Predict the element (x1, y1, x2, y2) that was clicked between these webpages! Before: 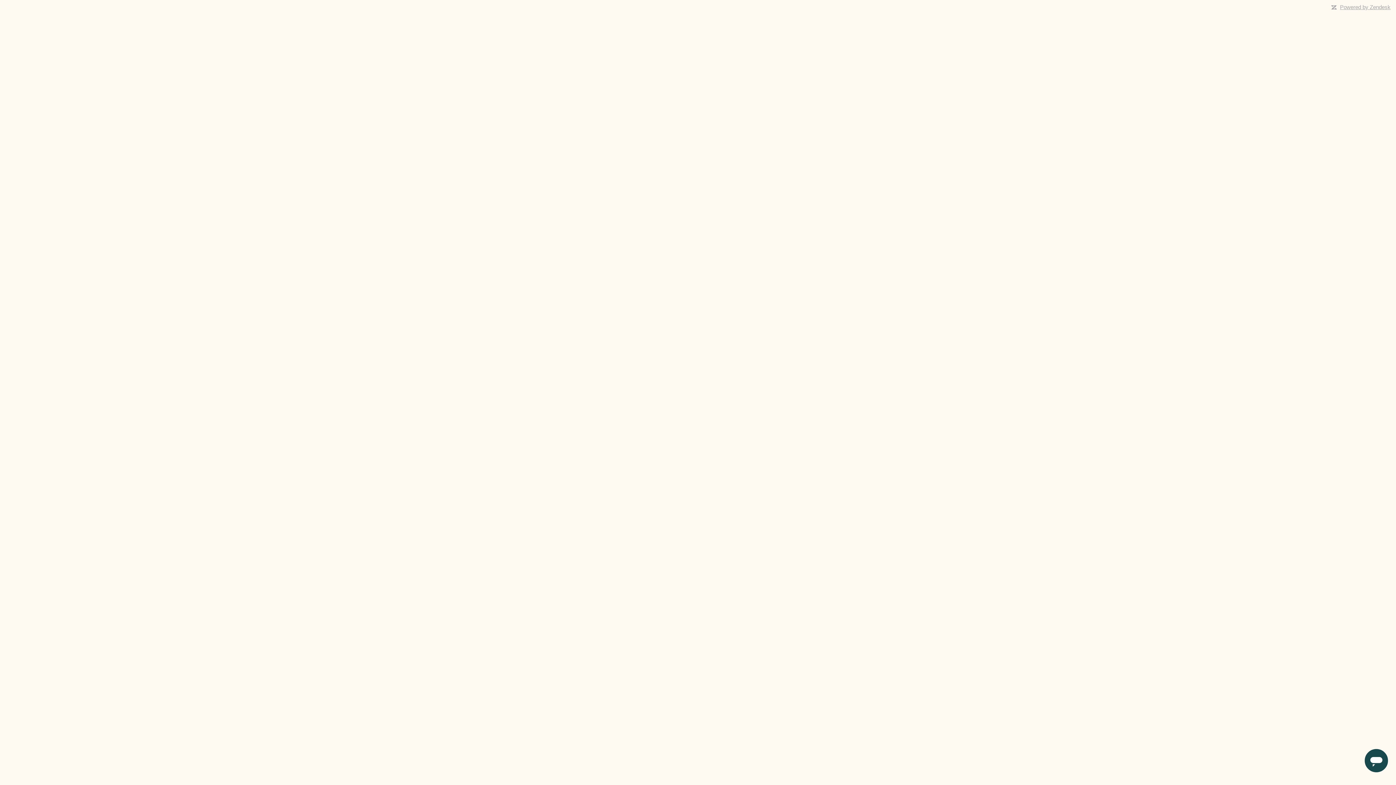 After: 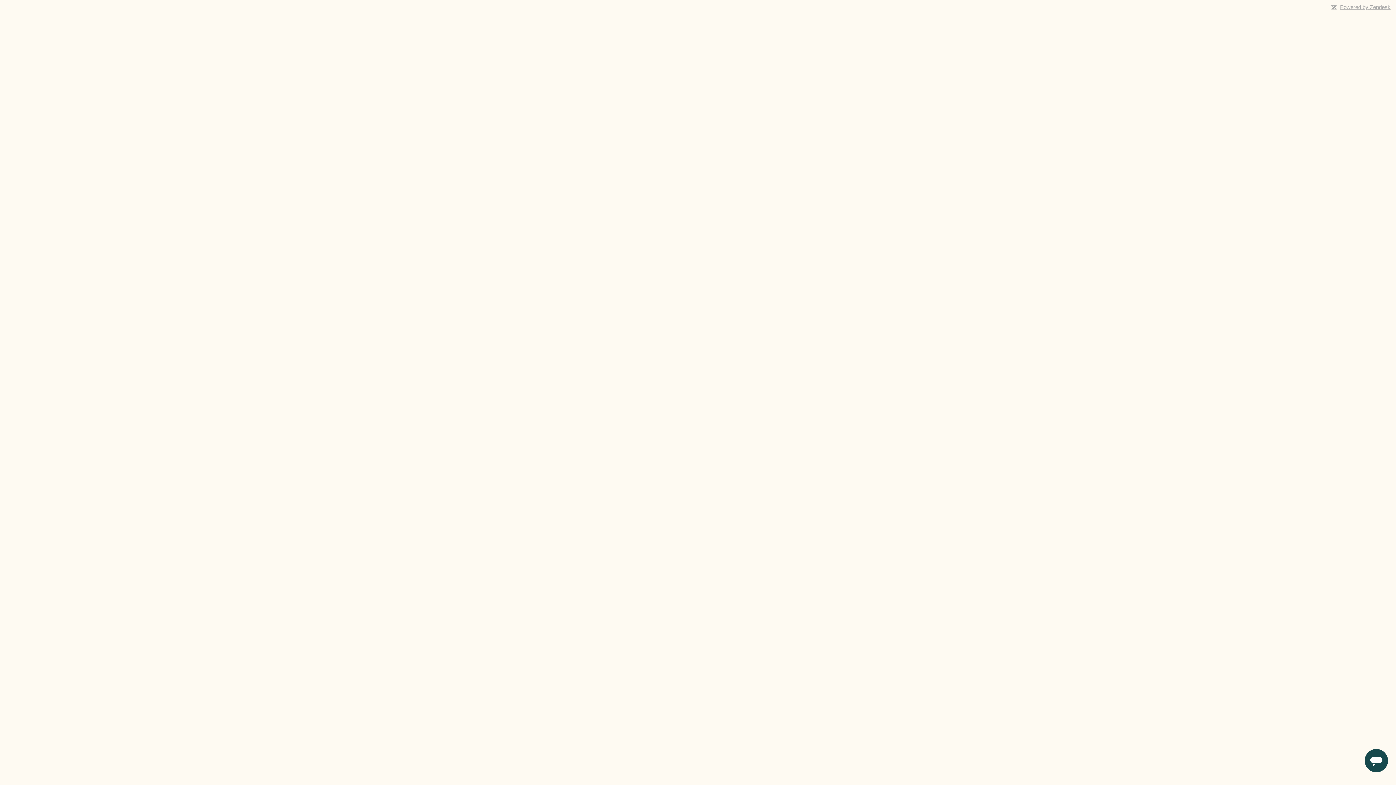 Action: bbox: (1340, 4, 1390, 10) label: Powered by Zendesk